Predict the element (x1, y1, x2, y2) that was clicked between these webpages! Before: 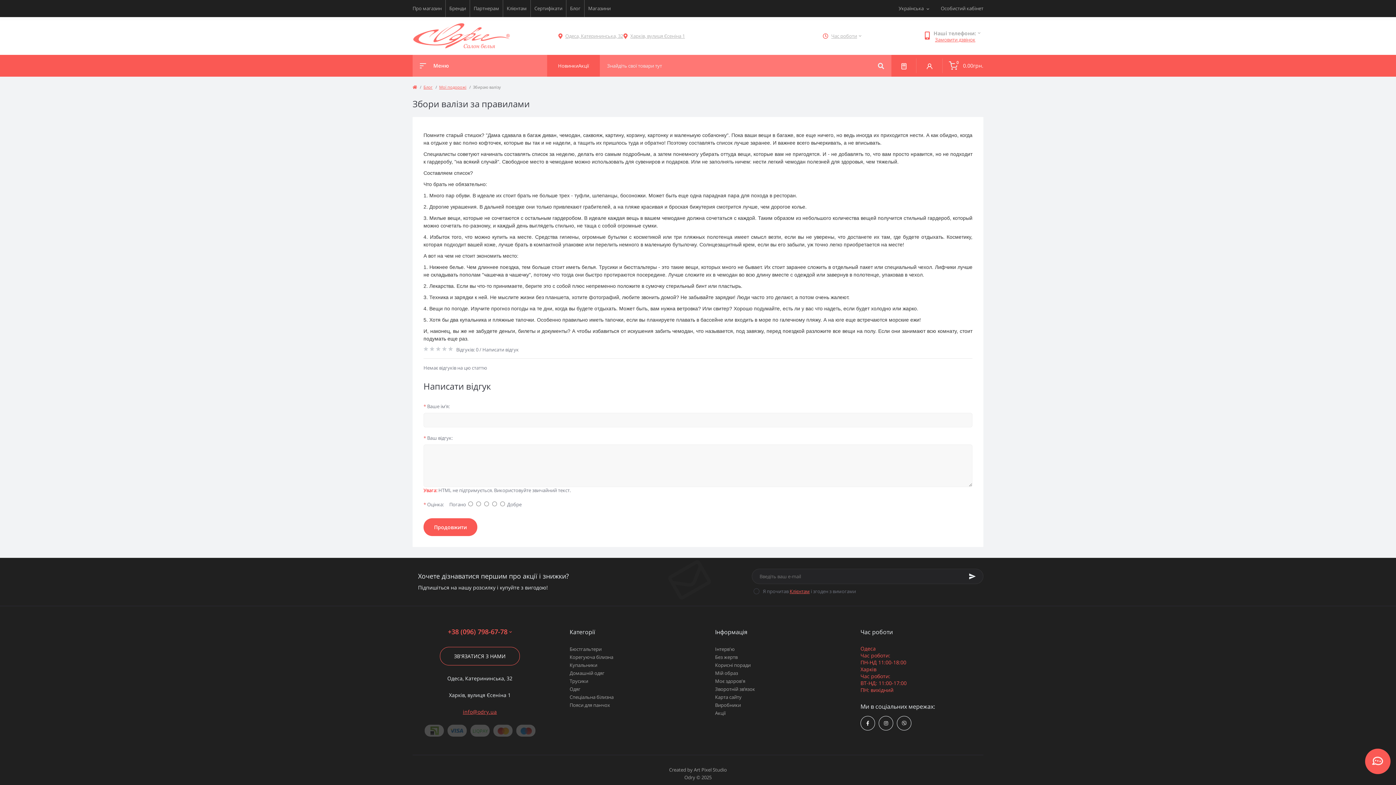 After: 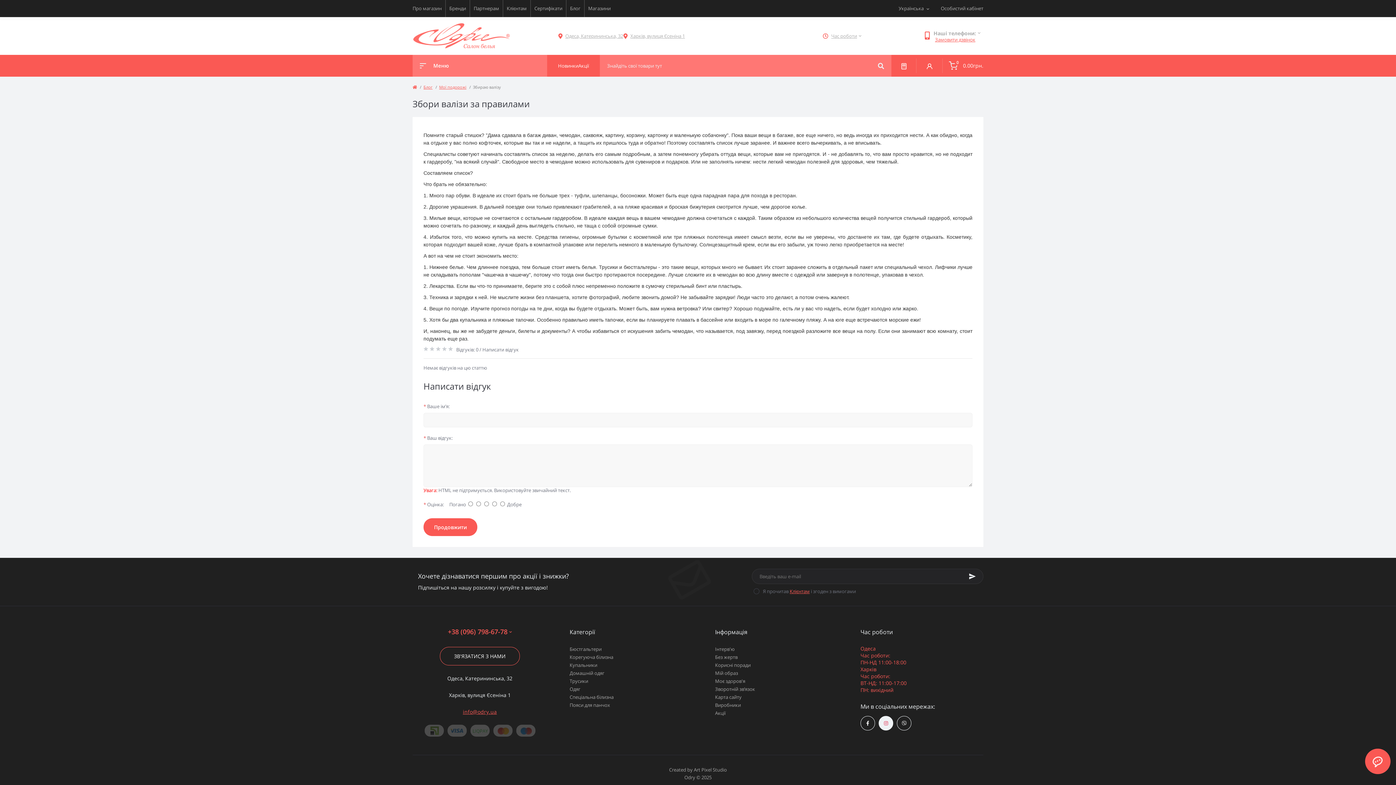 Action: bbox: (878, 716, 893, 731) label: https://www.instagram.com/odry.ua